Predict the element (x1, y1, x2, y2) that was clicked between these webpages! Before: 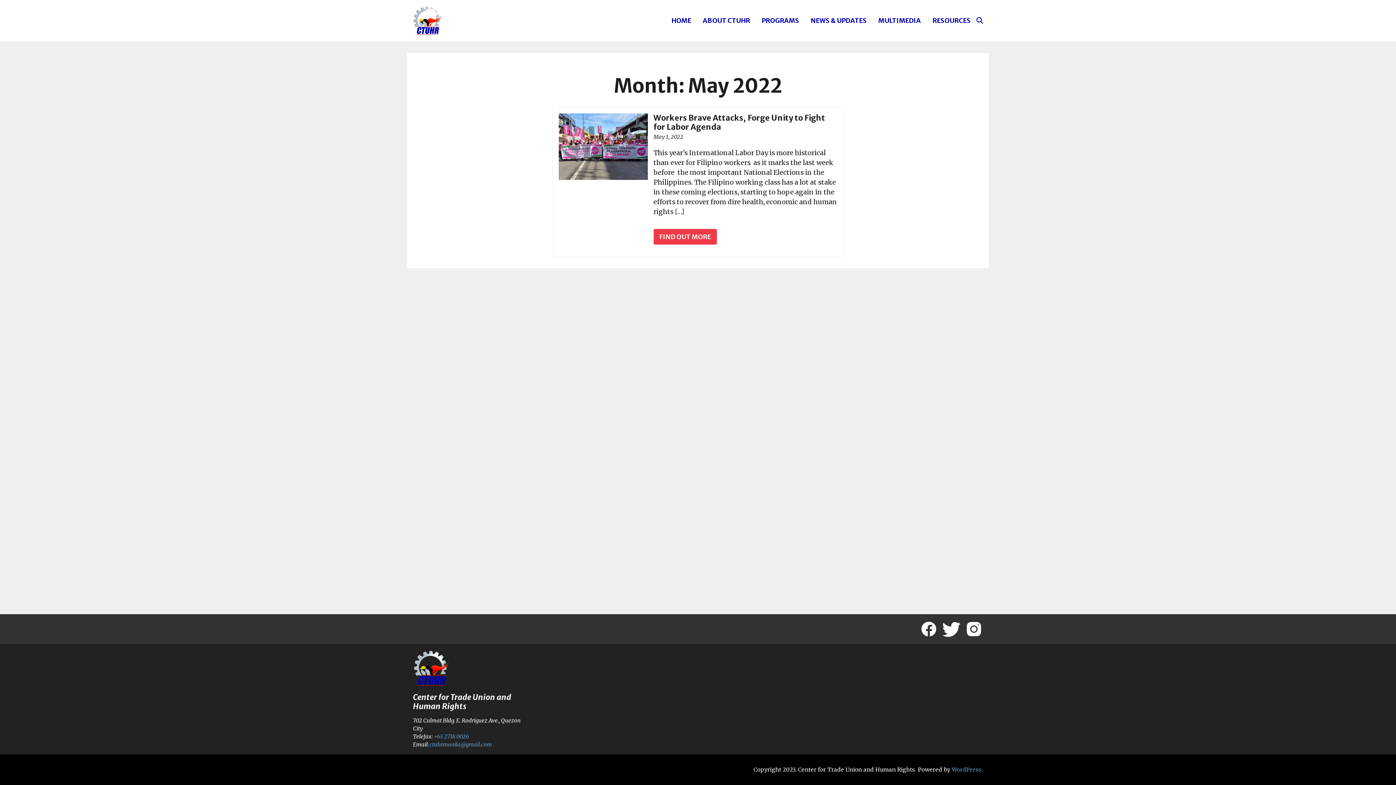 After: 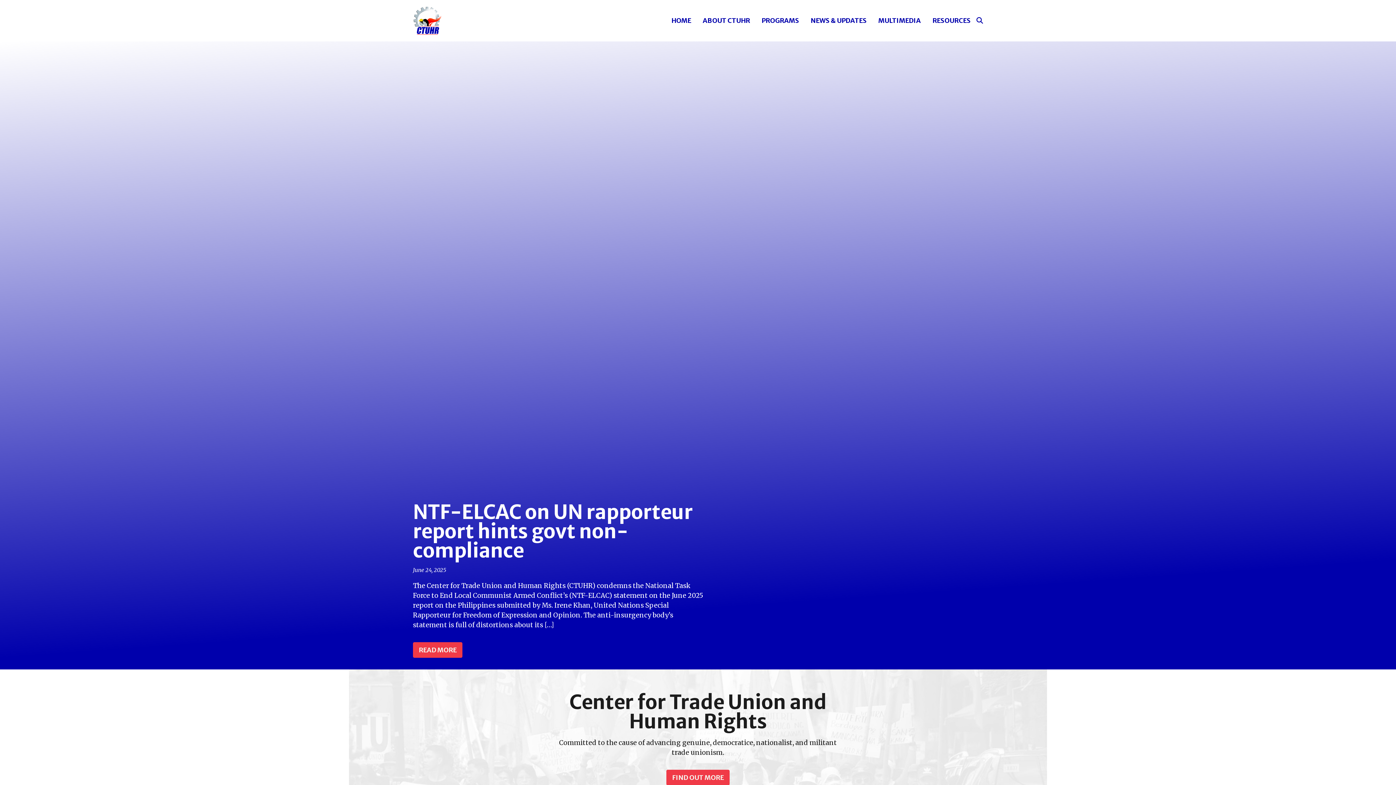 Action: bbox: (665, 12, 697, 28) label: HOME